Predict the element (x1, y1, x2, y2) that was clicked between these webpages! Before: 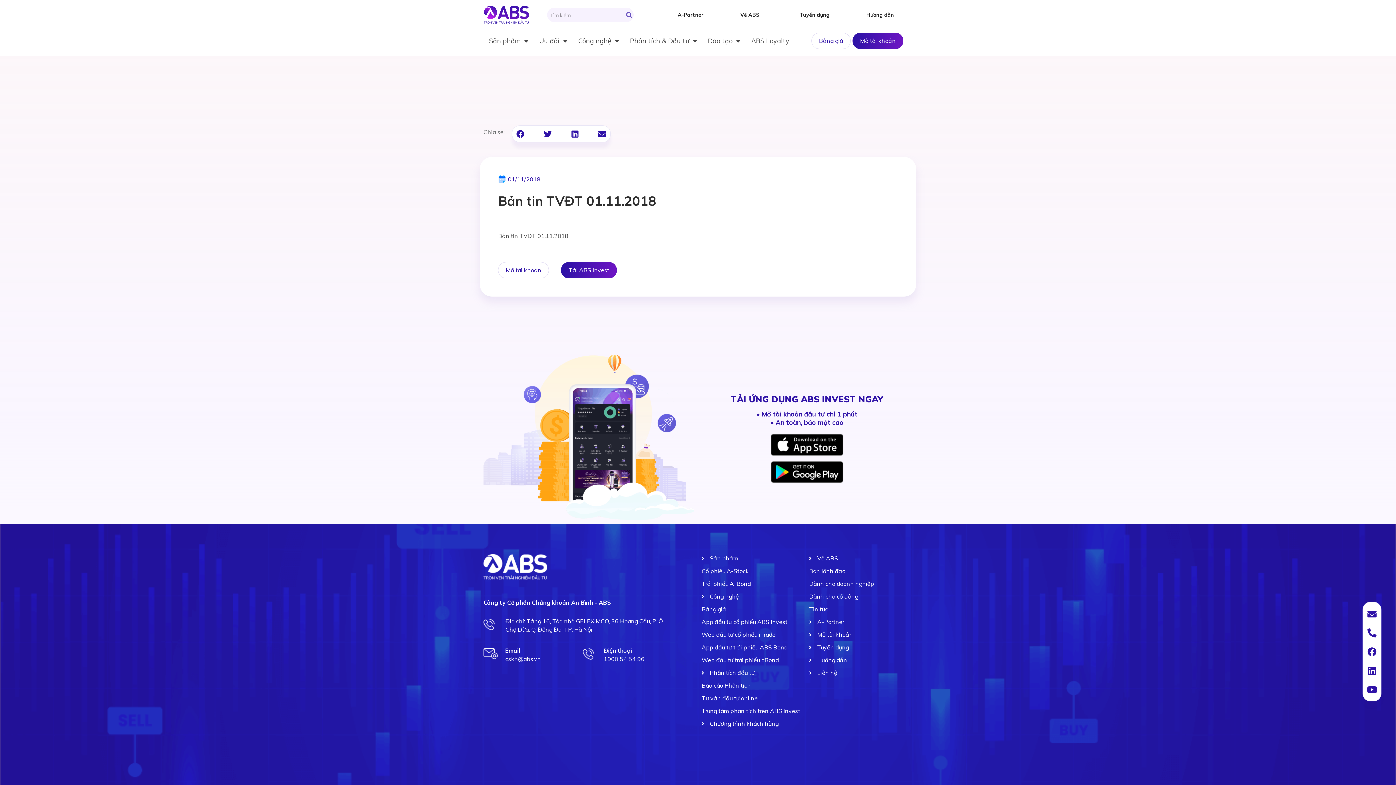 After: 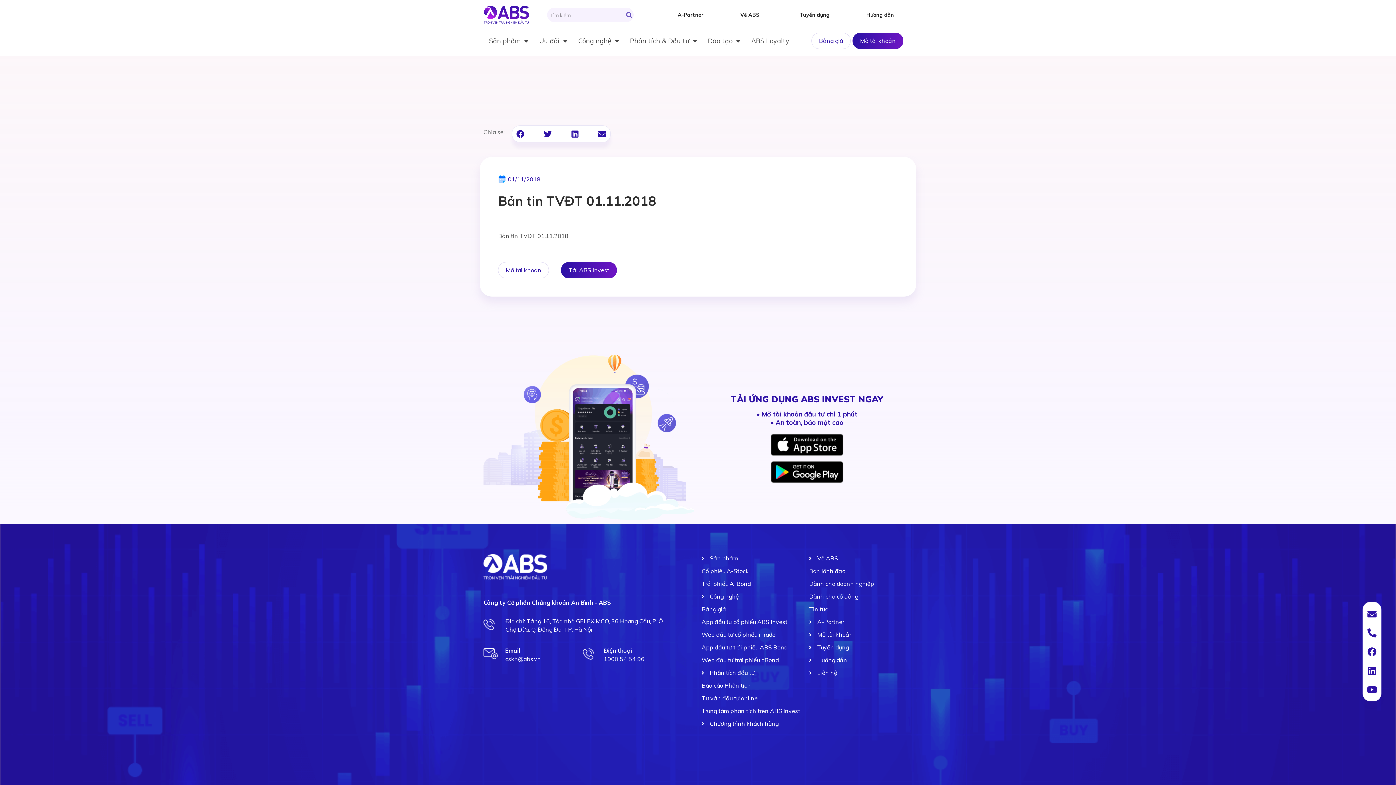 Action: bbox: (770, 461, 843, 483)